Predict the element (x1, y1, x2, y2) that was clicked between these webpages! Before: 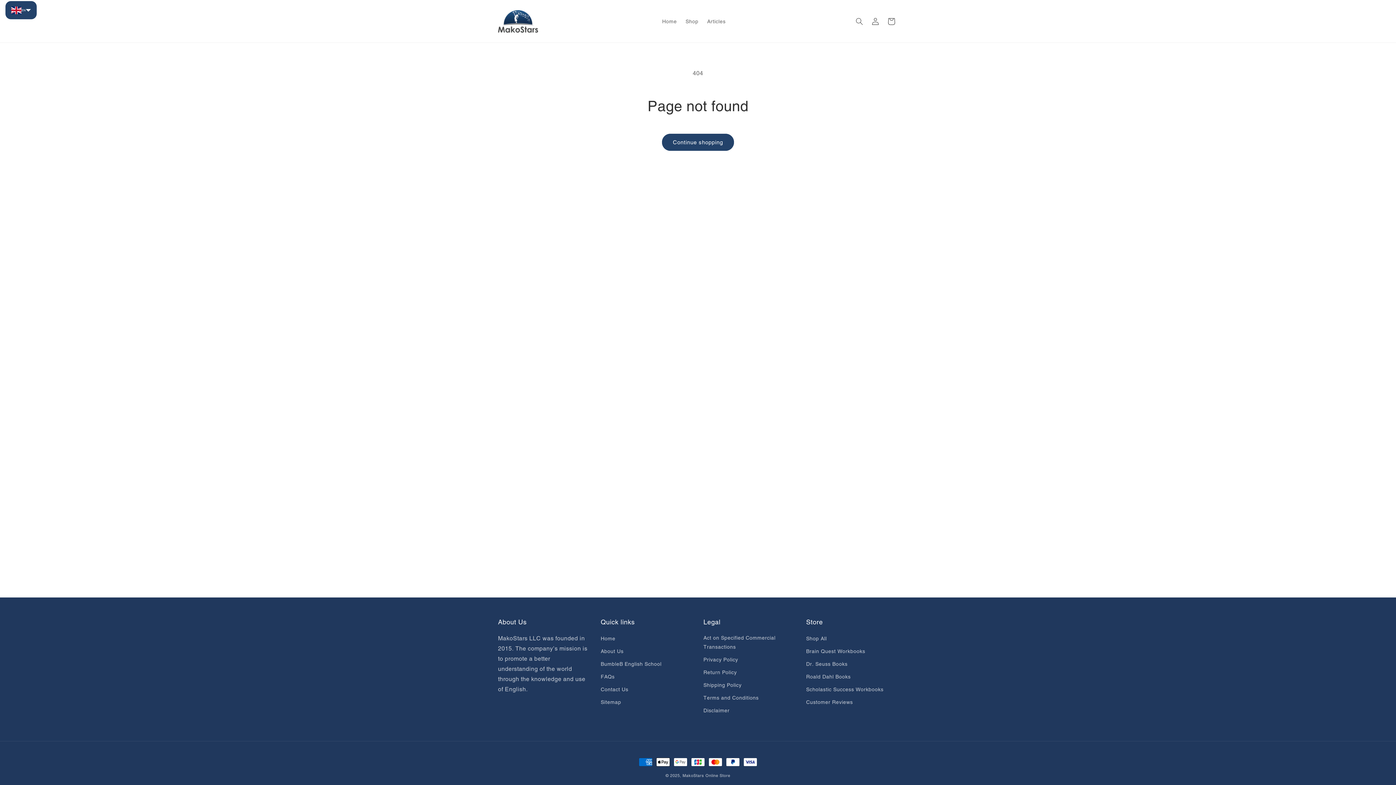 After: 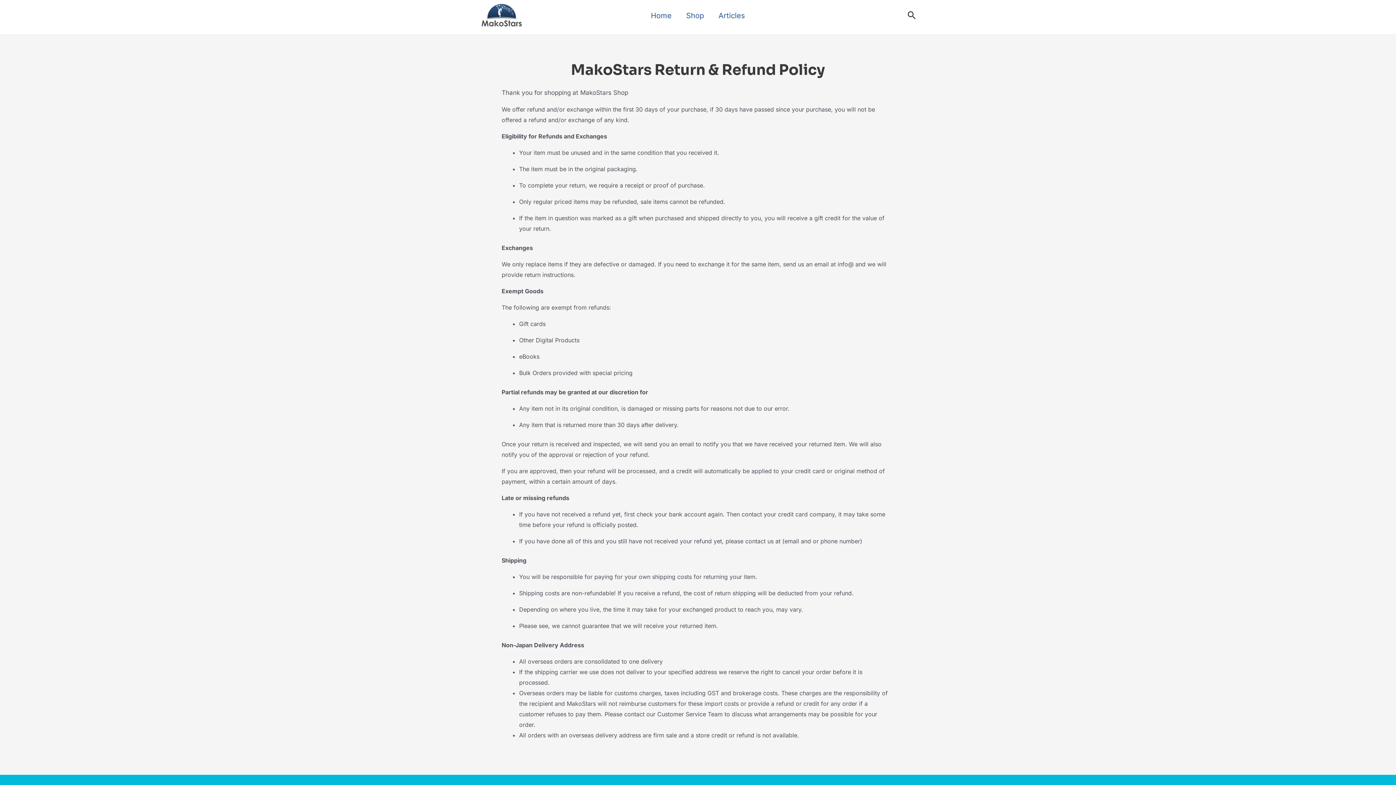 Action: label: Return Policy bbox: (703, 666, 737, 679)